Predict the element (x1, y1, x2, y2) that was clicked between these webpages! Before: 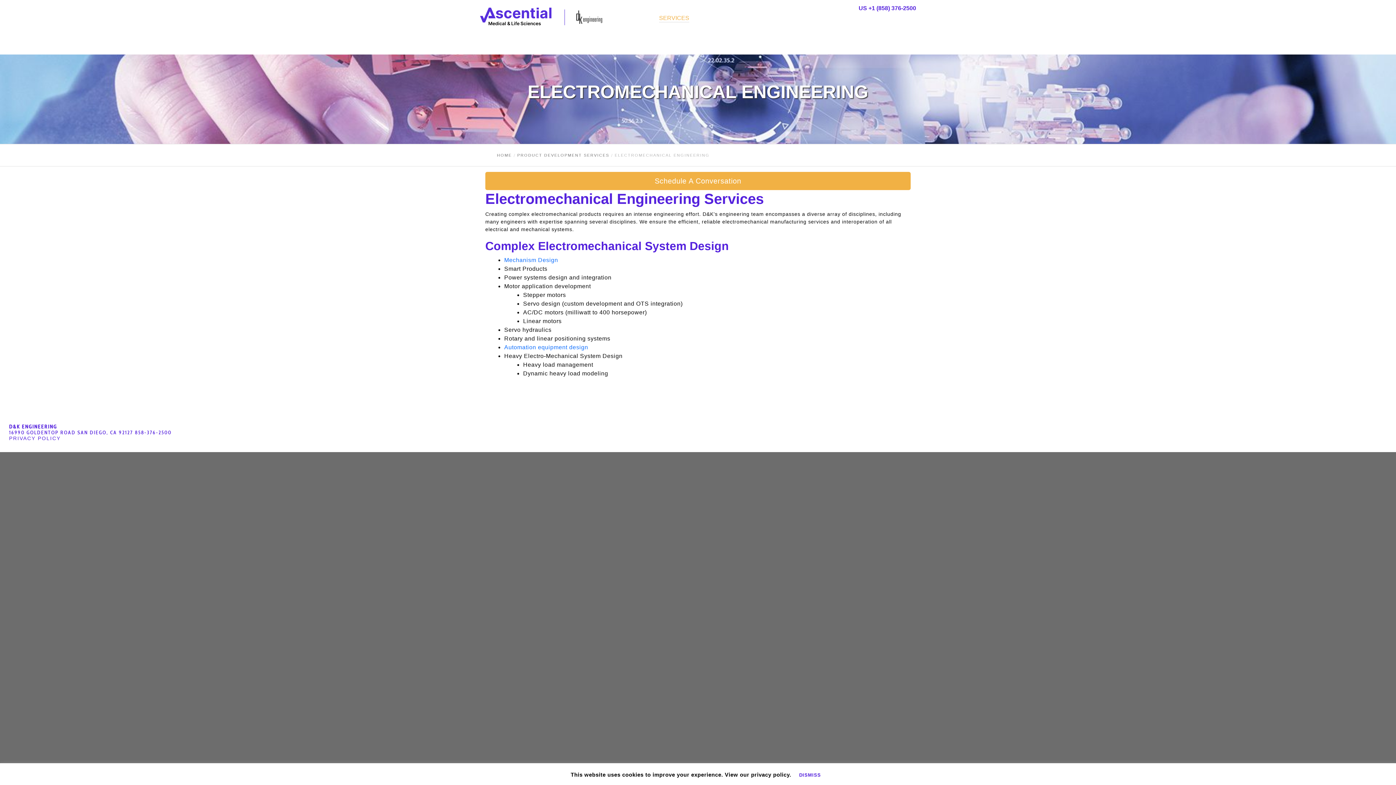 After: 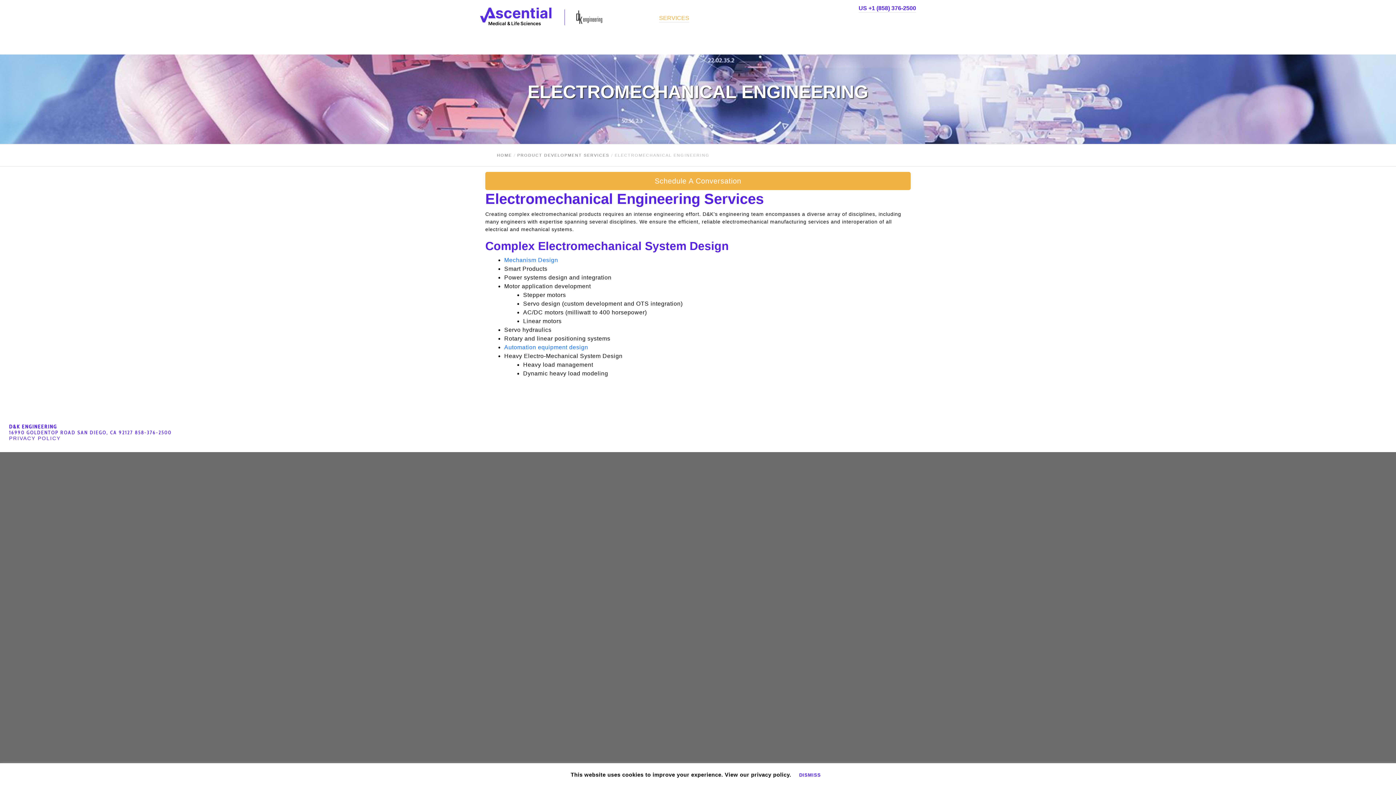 Action: label: US +1 (858) 376-2500 bbox: (858, 5, 916, 12)